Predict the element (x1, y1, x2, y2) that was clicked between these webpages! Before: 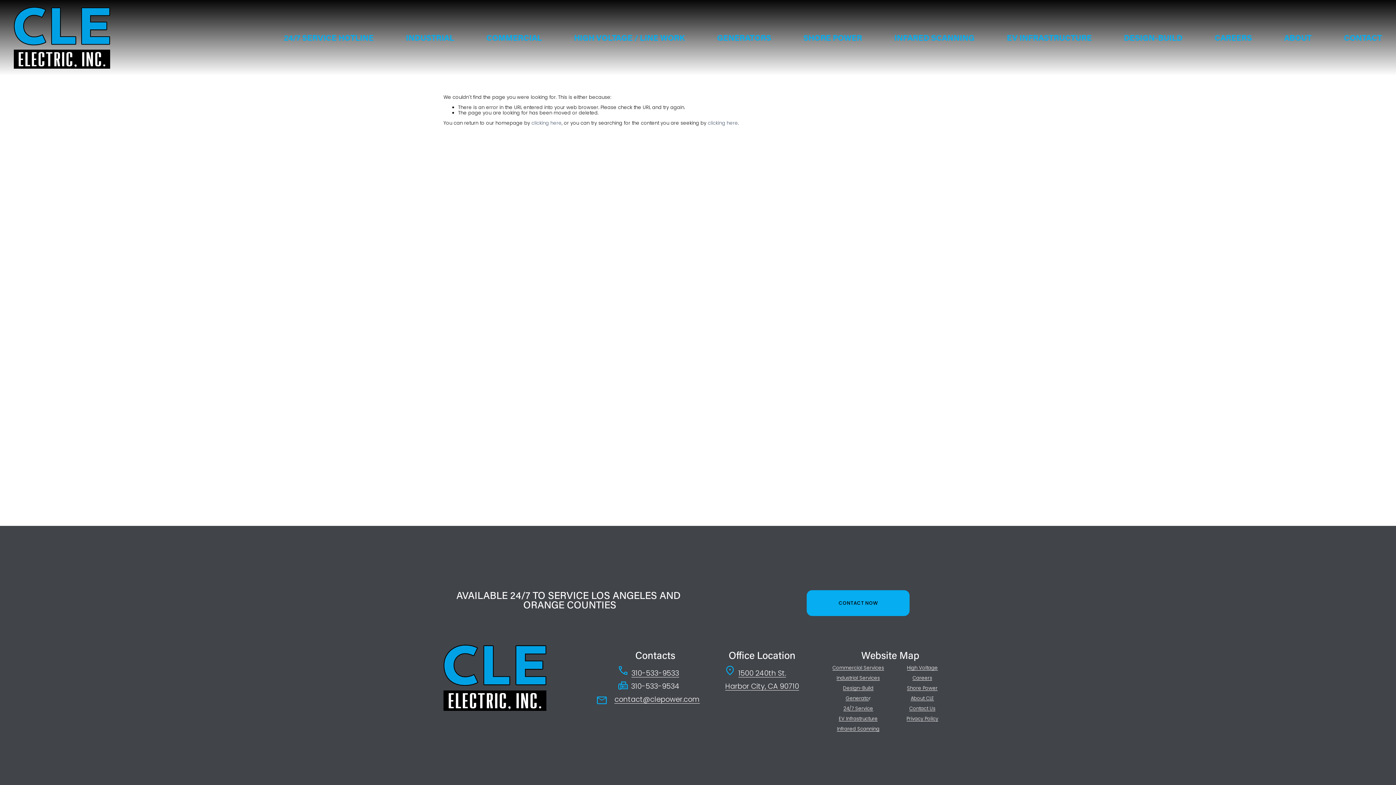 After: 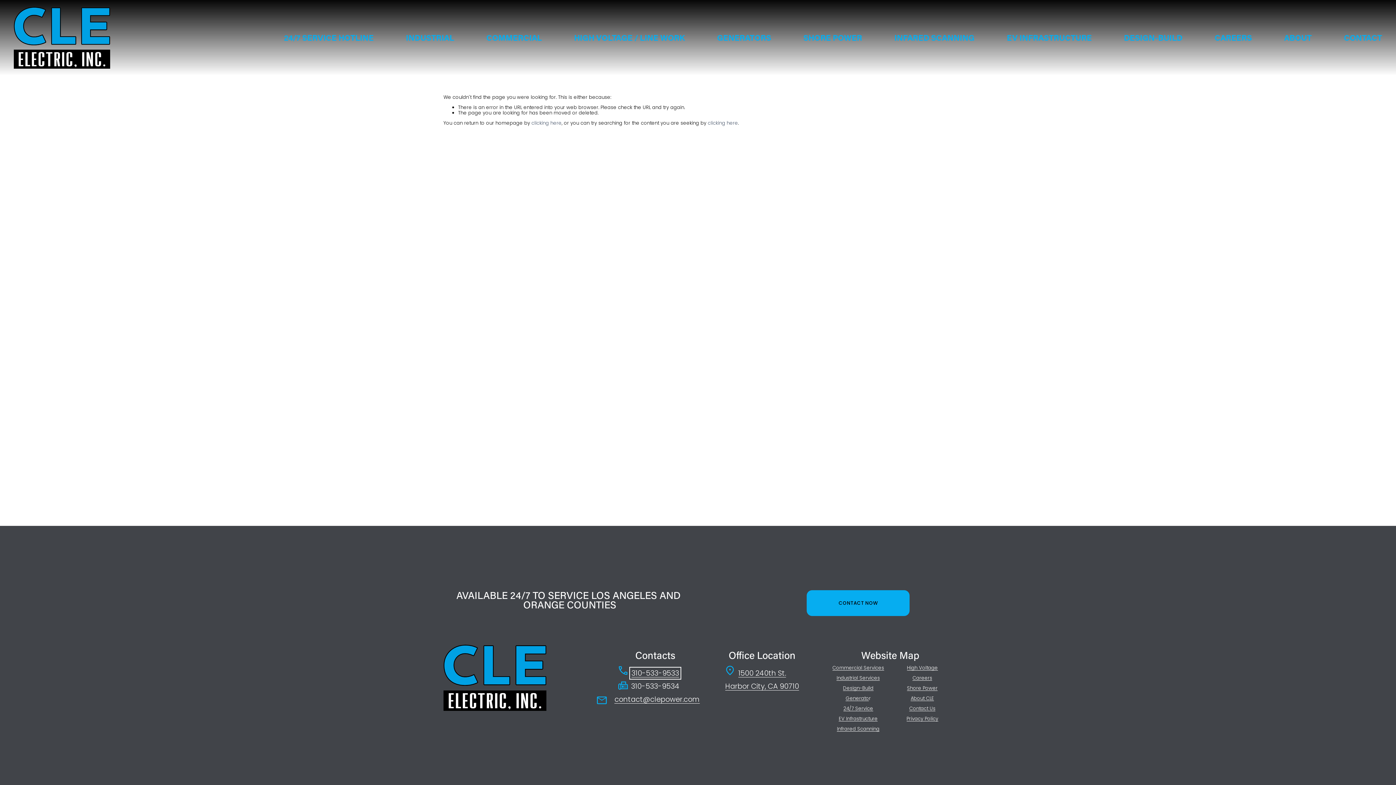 Action: bbox: (631, 669, 679, 677) label: 310-533-9533